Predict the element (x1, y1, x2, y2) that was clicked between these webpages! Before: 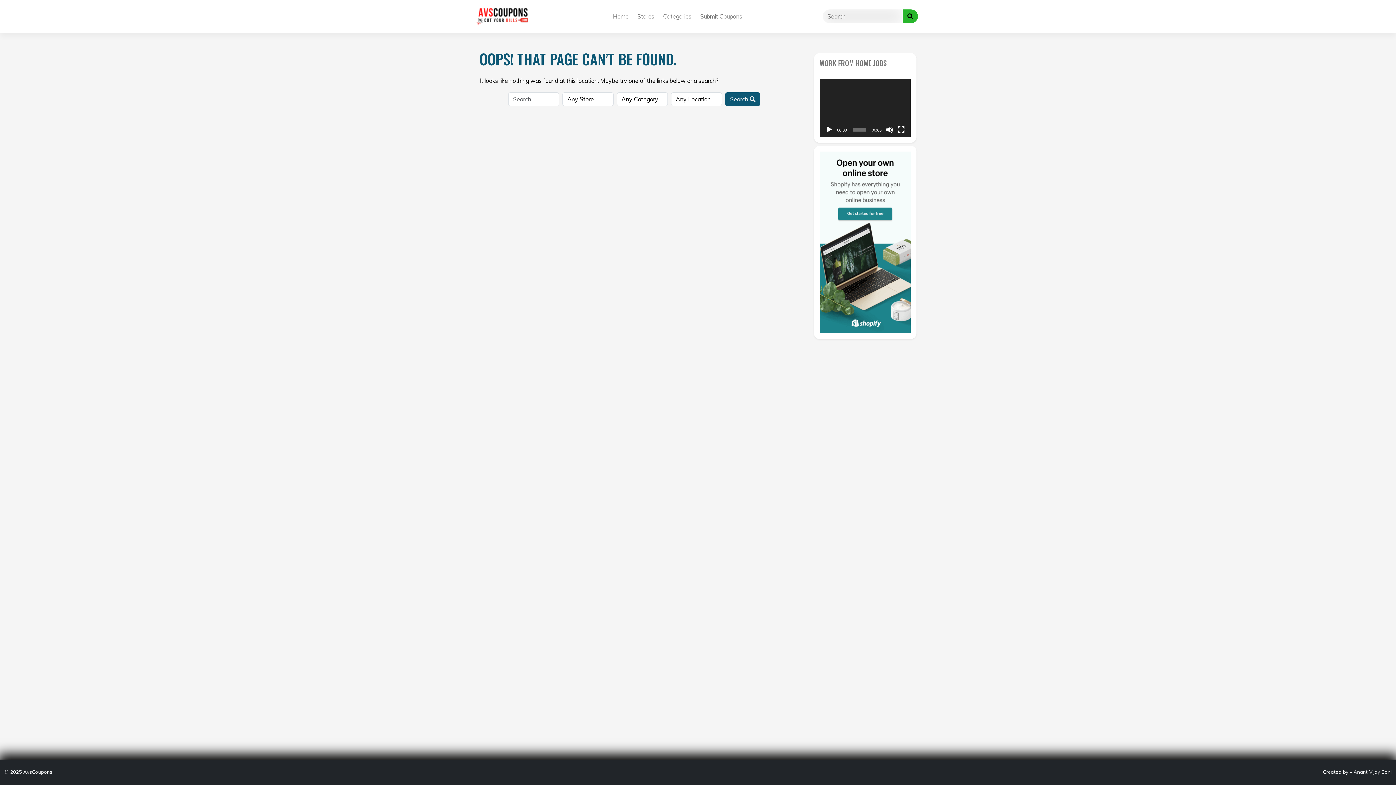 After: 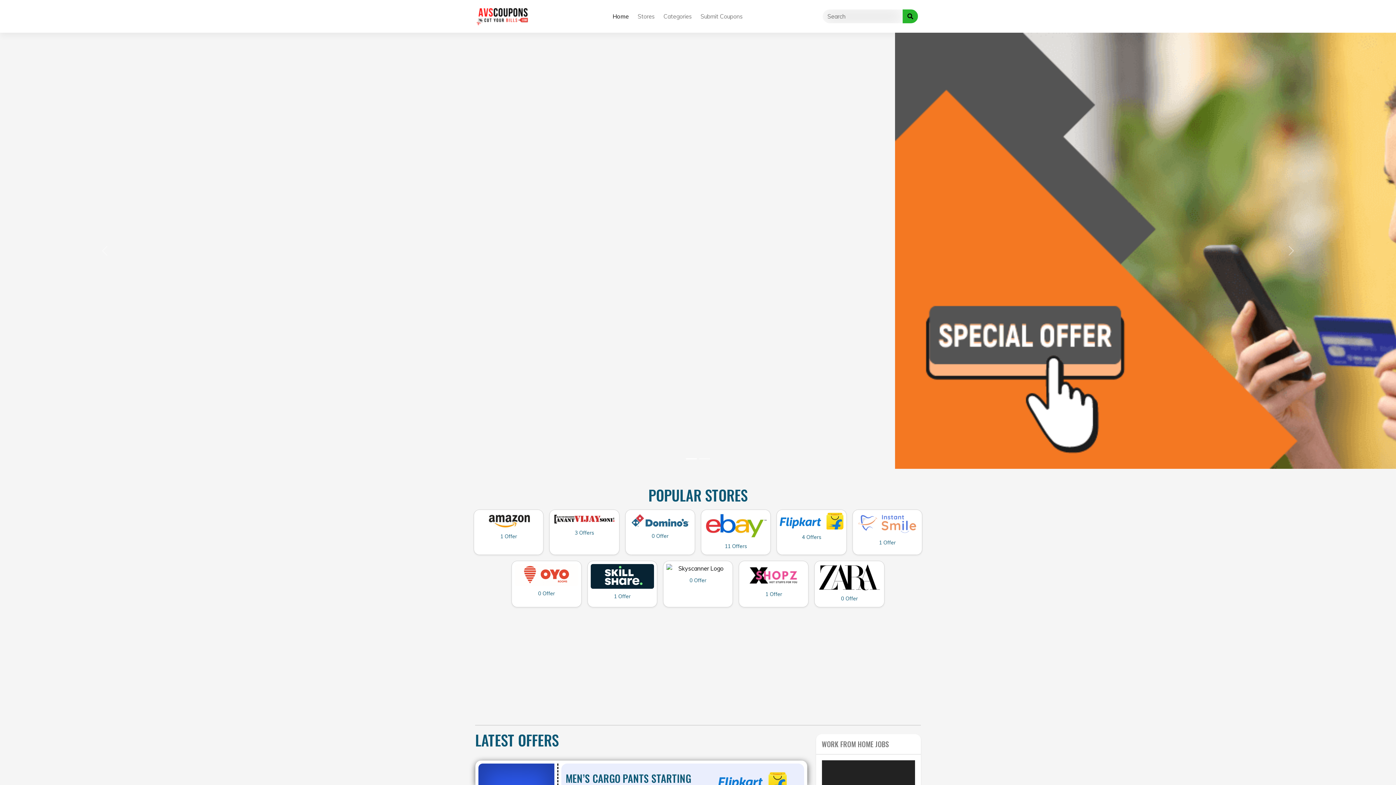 Action: bbox: (23, 769, 52, 775) label: AvsCoupons